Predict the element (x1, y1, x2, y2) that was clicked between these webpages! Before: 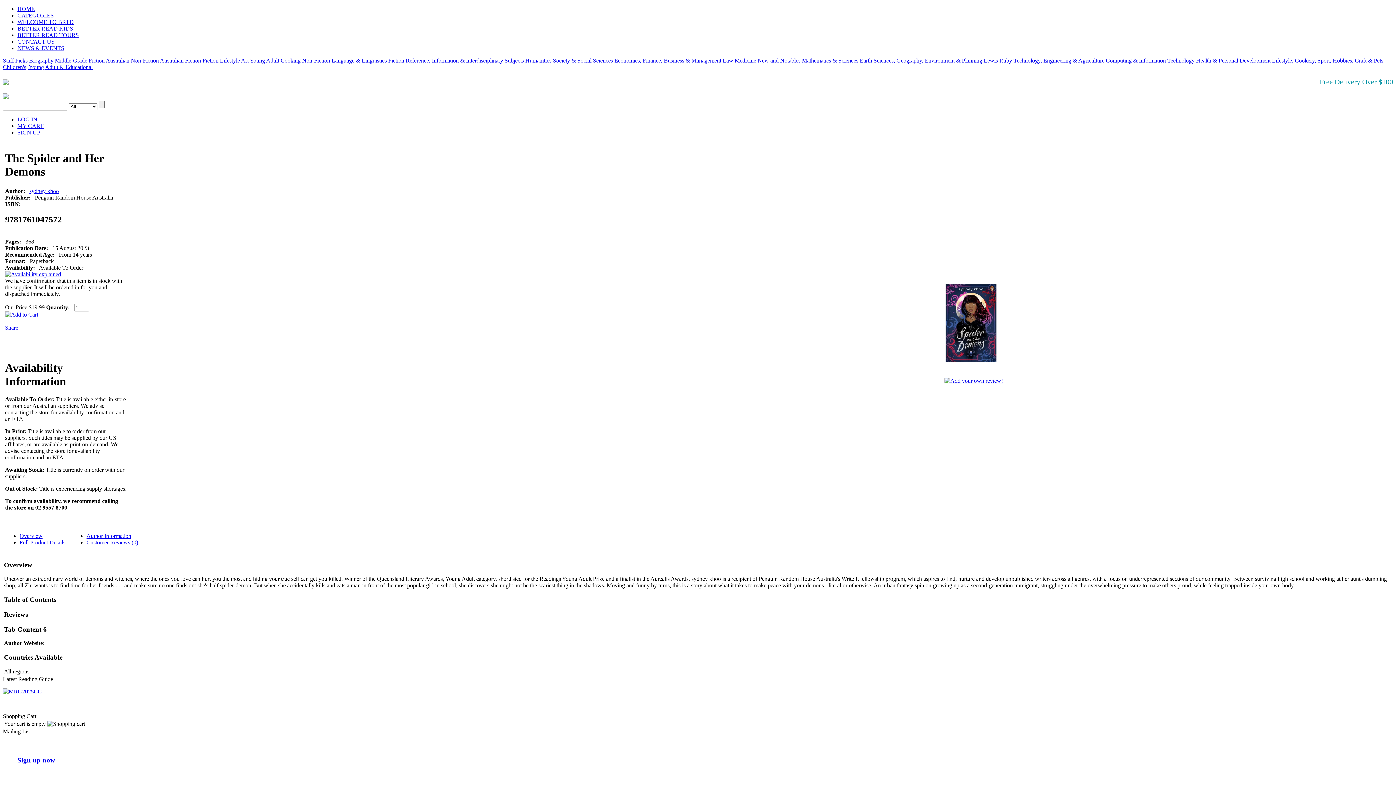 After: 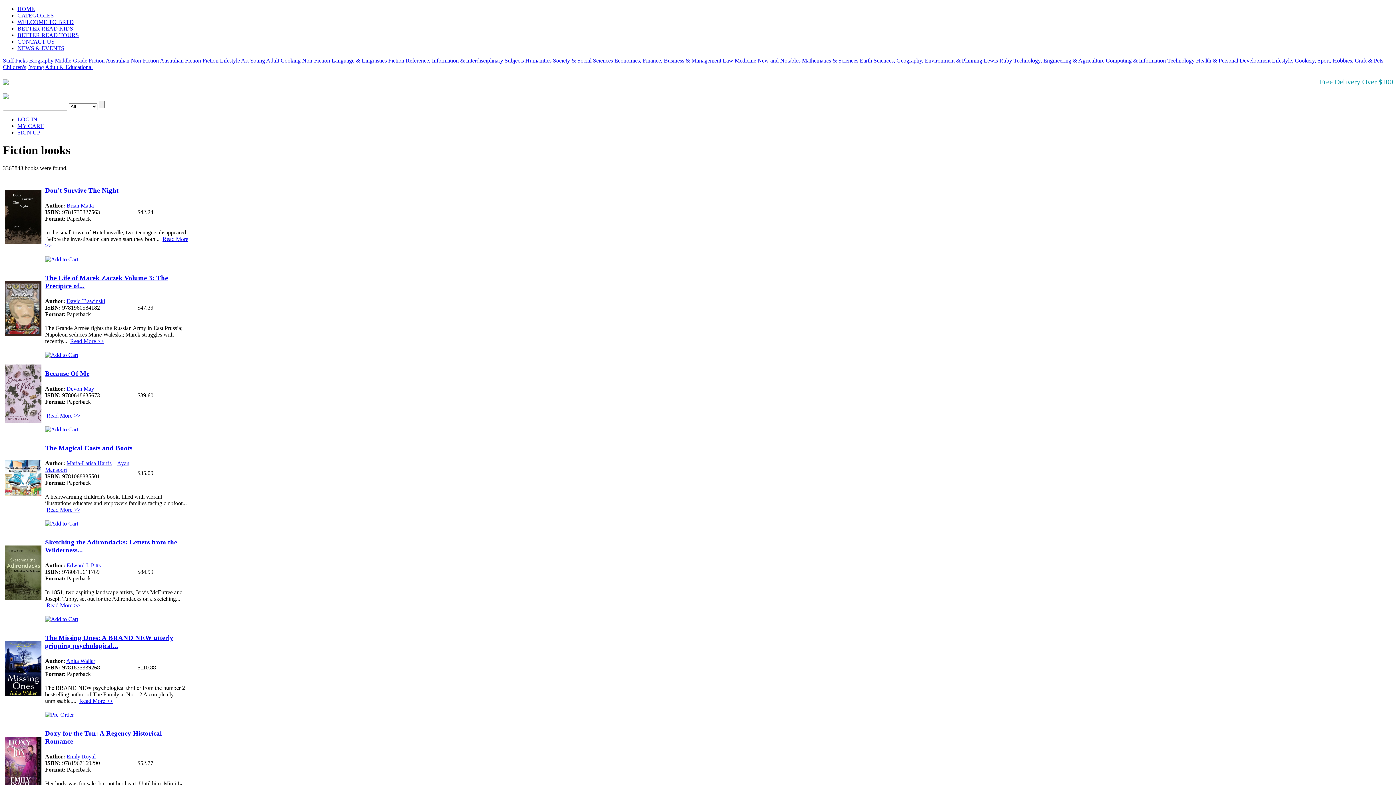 Action: label: Fiction bbox: (388, 57, 404, 63)